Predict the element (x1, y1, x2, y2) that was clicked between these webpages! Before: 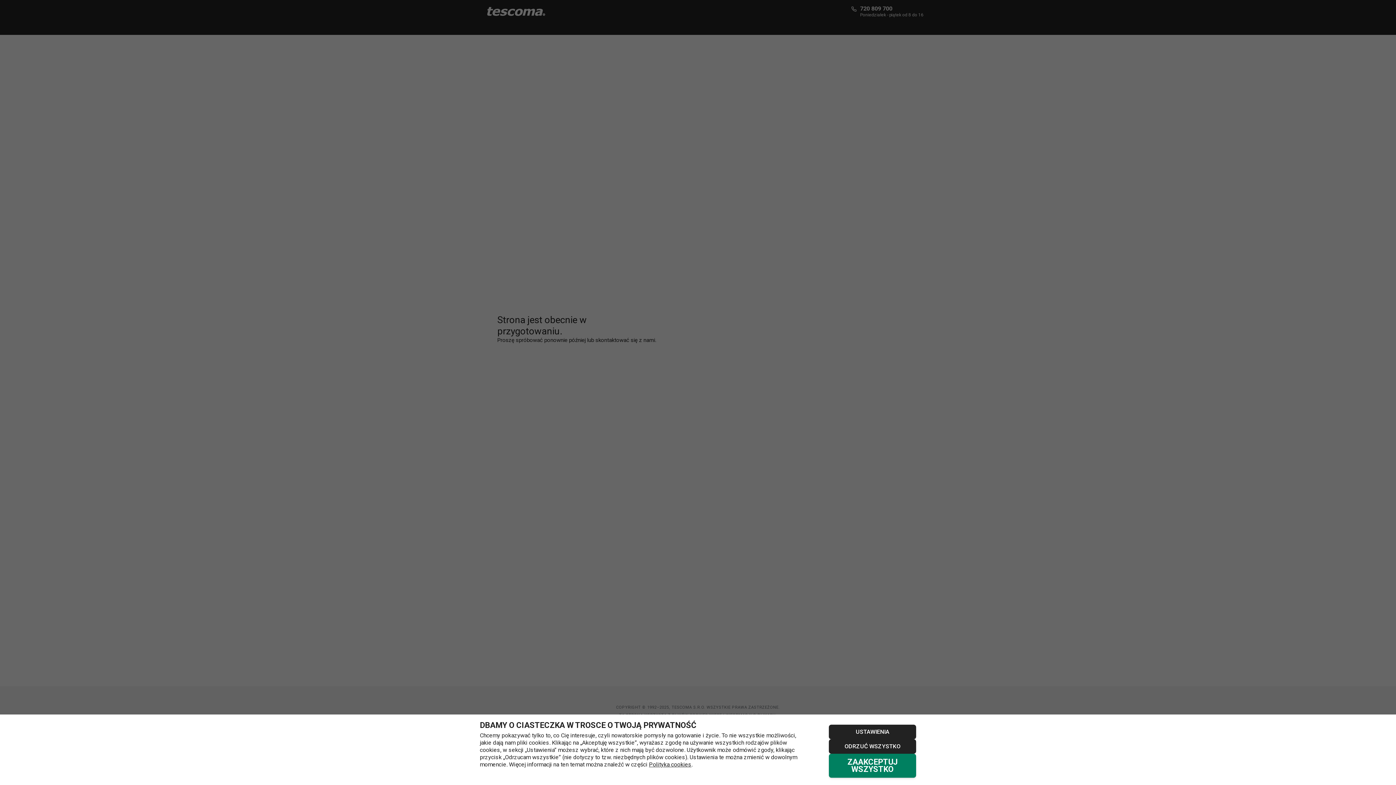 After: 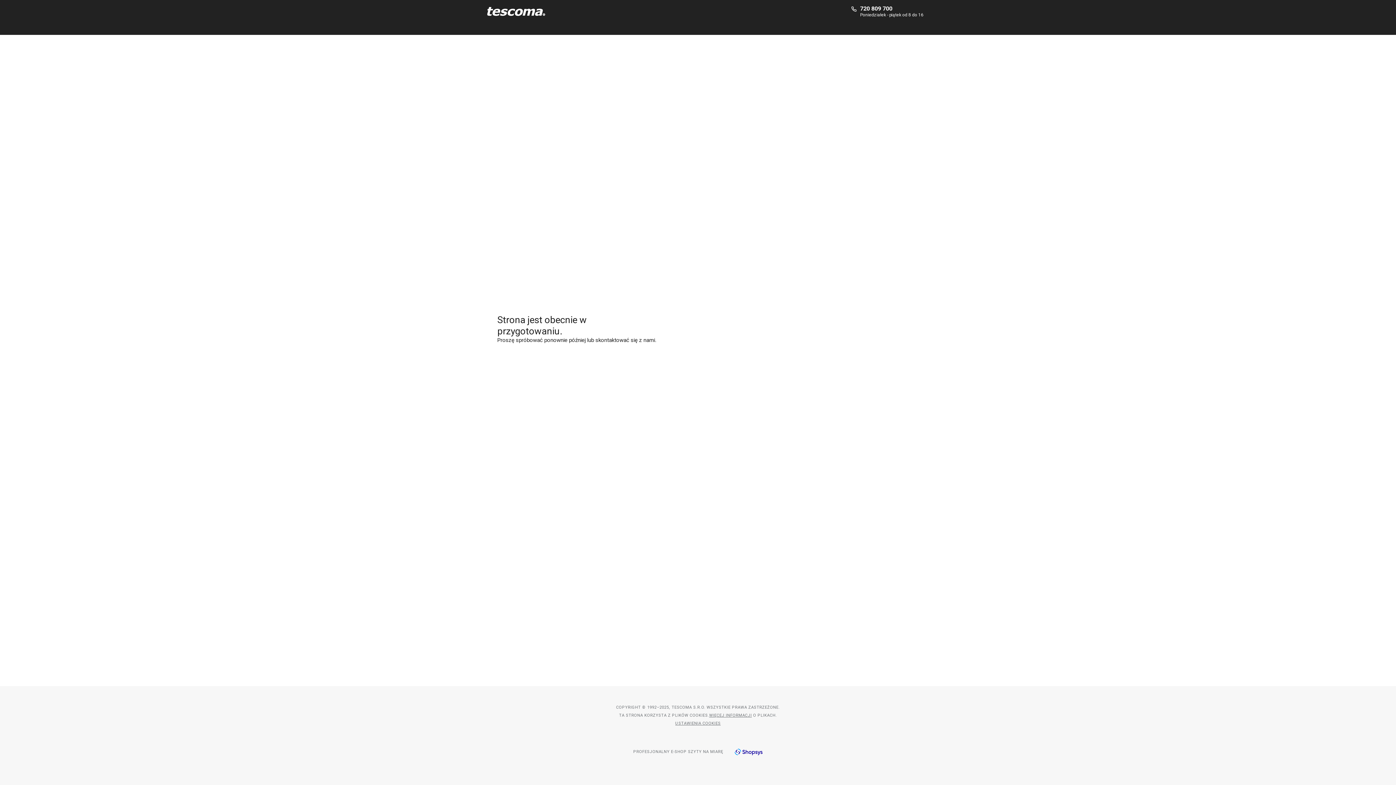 Action: label: ODRZUĆ WSZYSTKO bbox: (829, 739, 916, 754)